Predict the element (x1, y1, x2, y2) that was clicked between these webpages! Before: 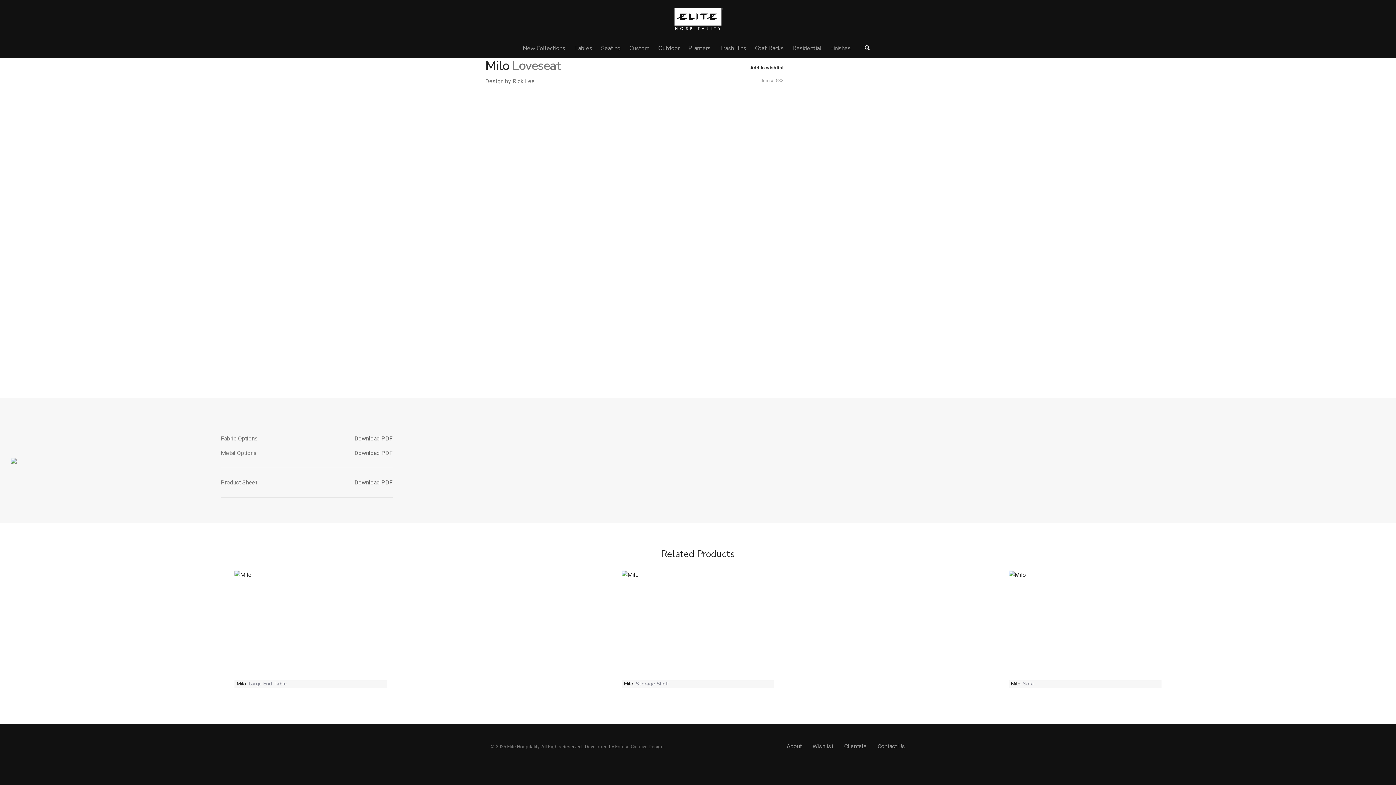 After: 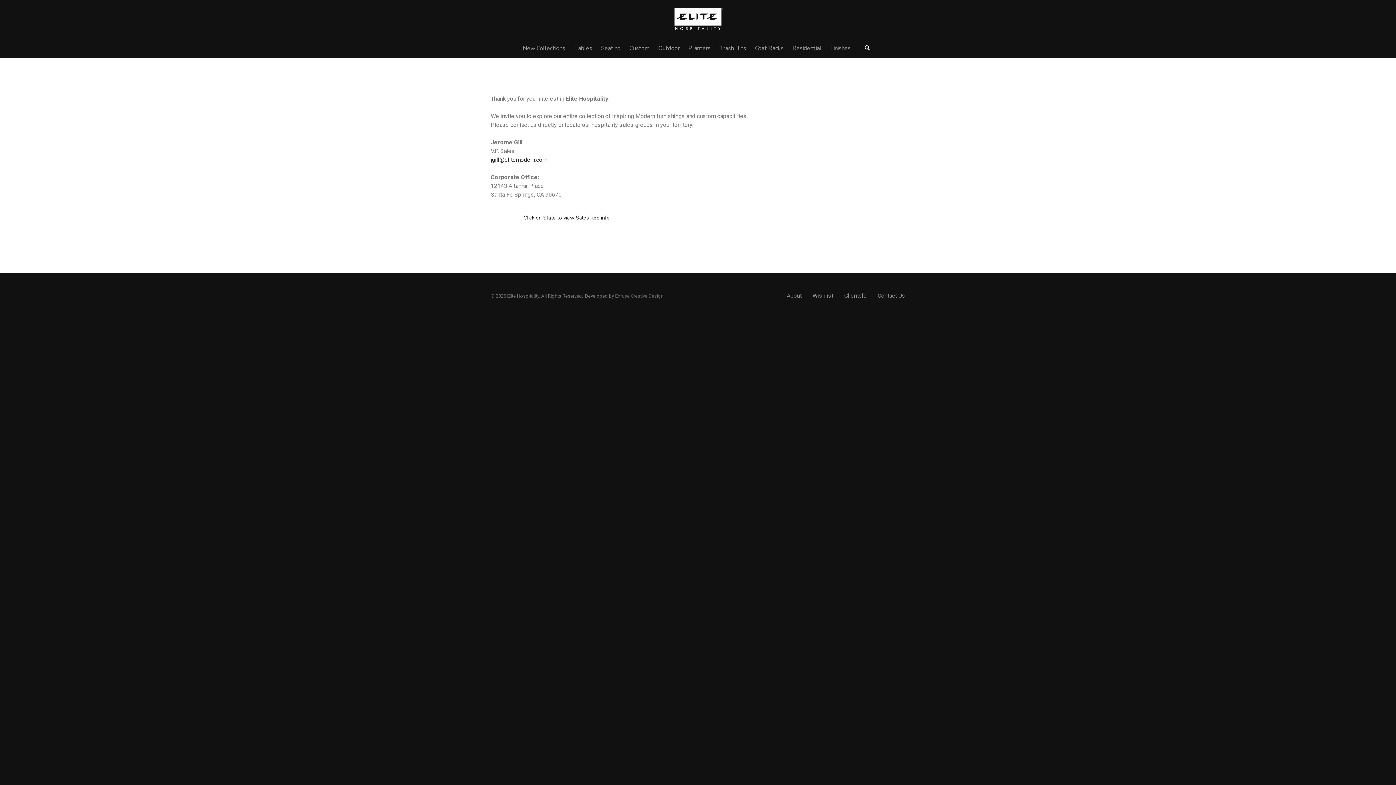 Action: label: Contact Us bbox: (877, 743, 905, 750)